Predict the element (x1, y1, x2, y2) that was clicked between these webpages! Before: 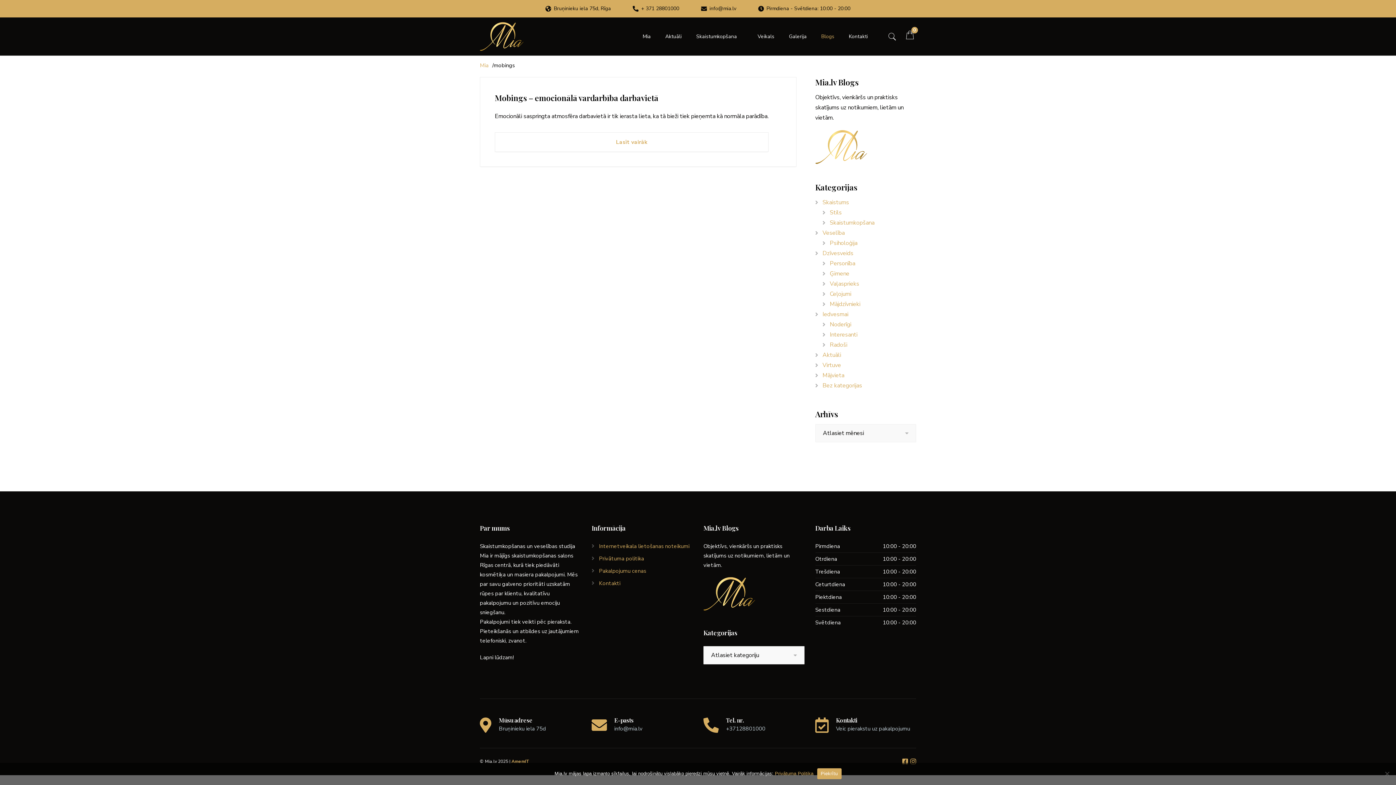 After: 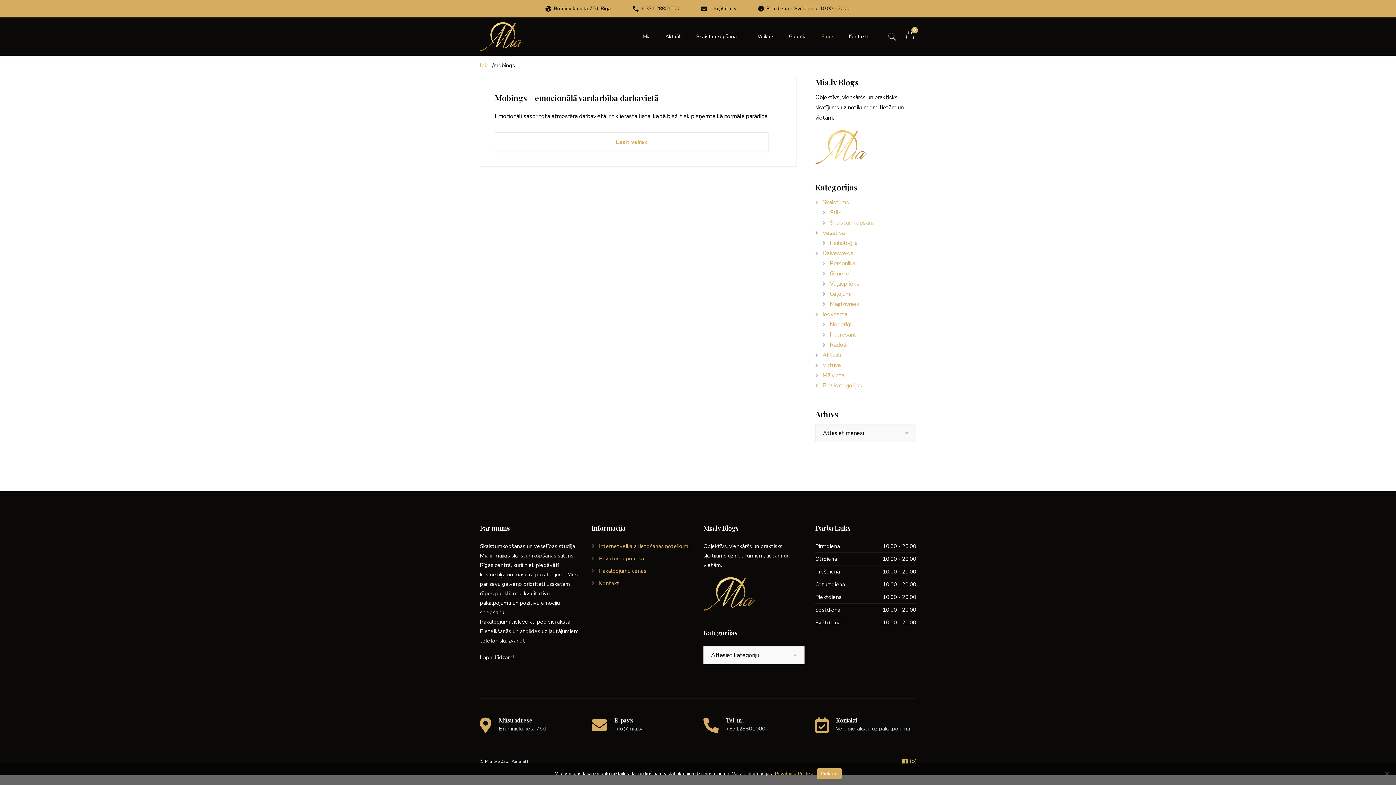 Action: bbox: (511, 758, 529, 764) label: AmemIT